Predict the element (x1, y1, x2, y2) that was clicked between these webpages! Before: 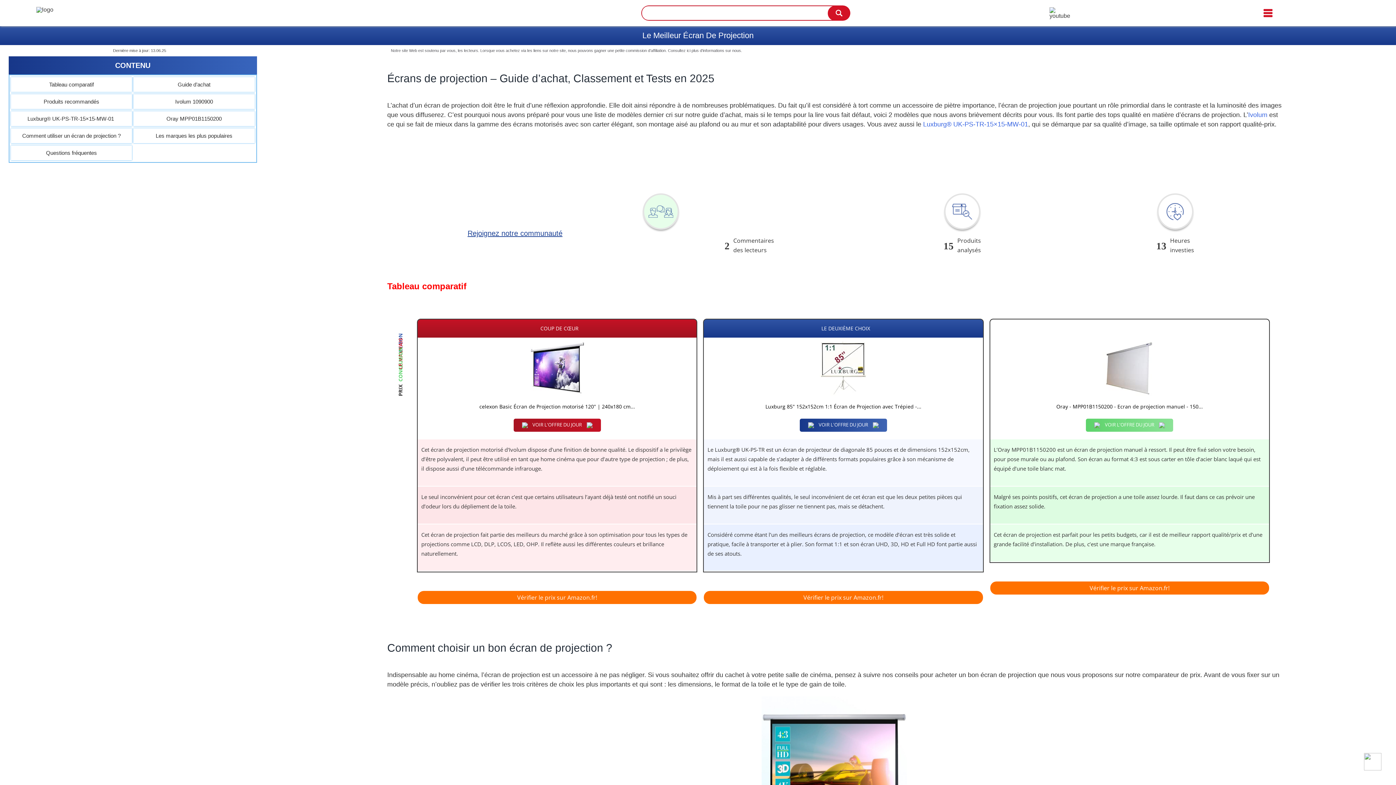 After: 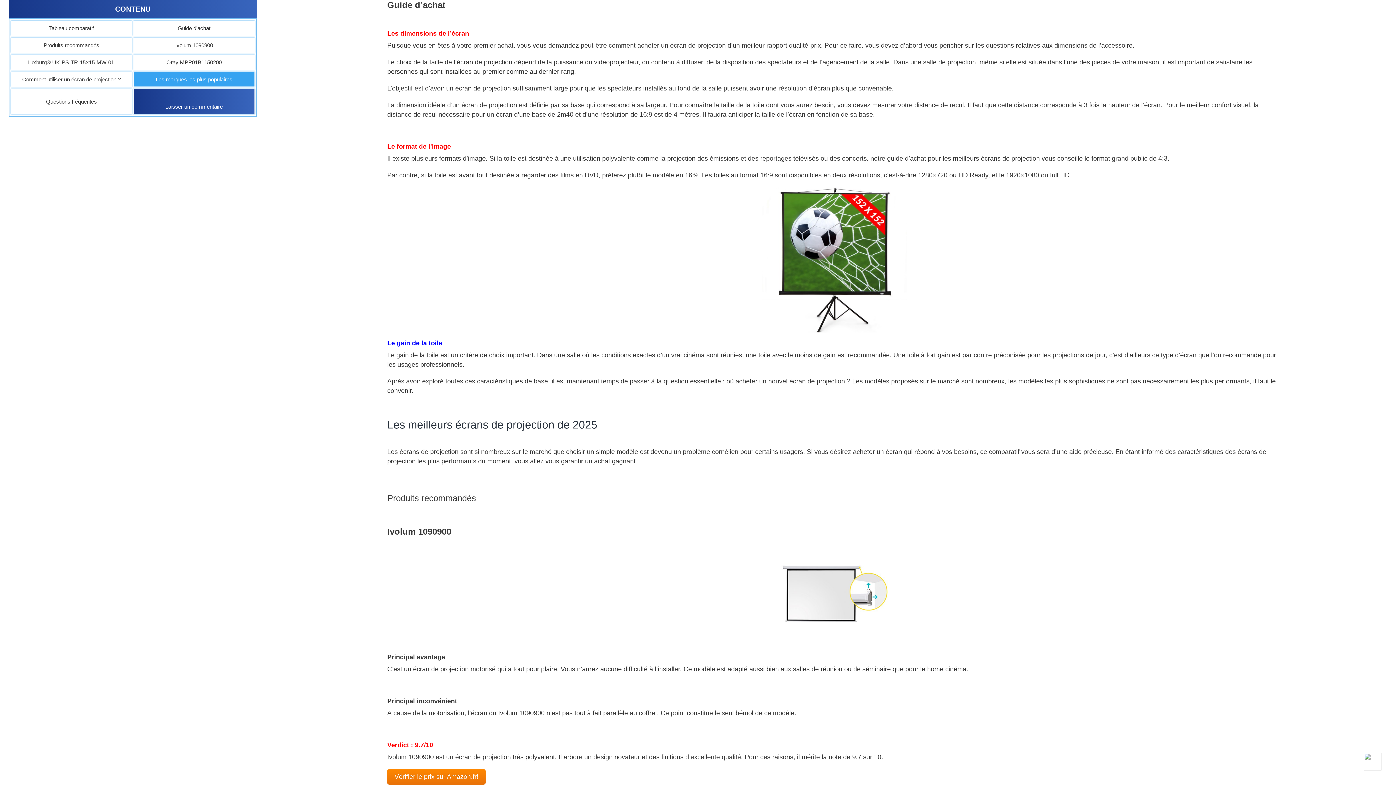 Action: bbox: (133, 77, 254, 91) label: Guide d’achat